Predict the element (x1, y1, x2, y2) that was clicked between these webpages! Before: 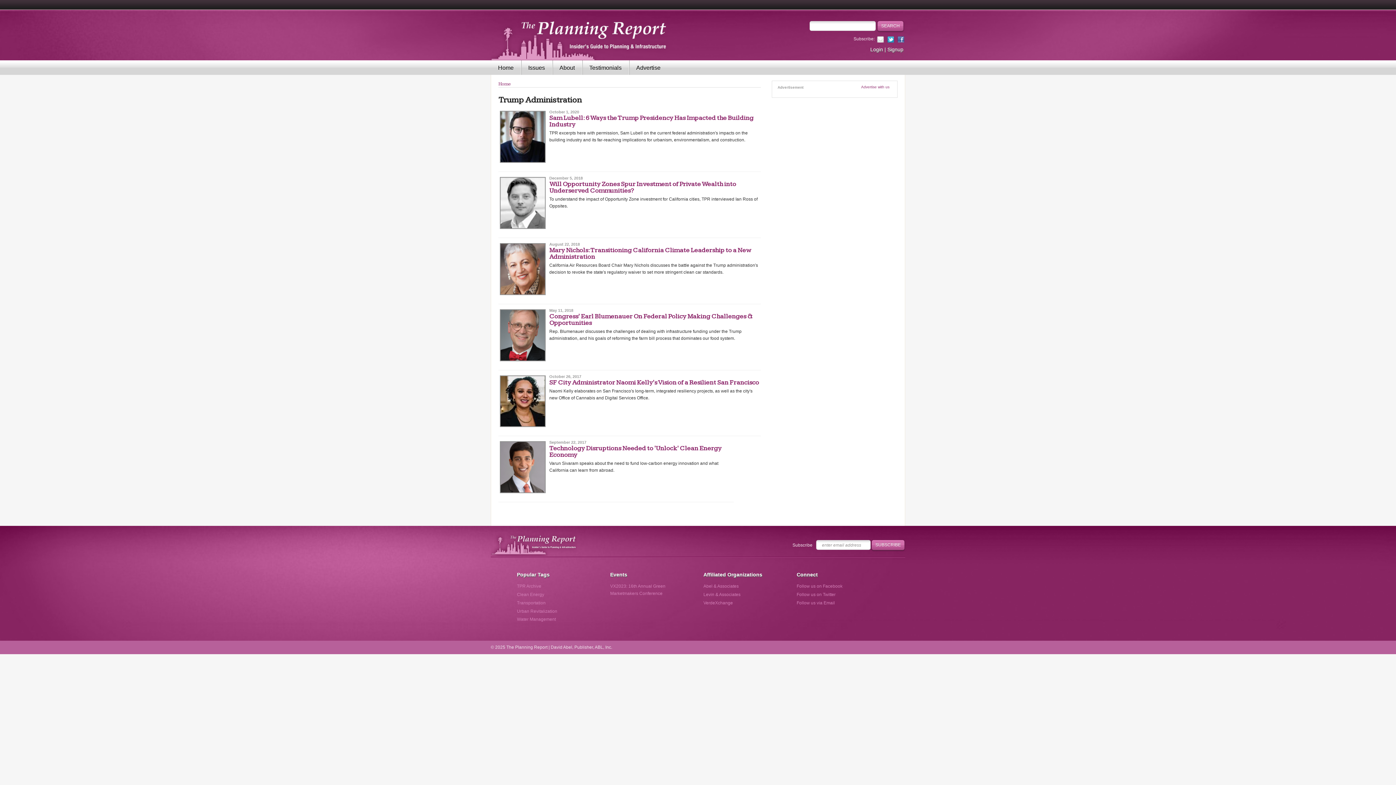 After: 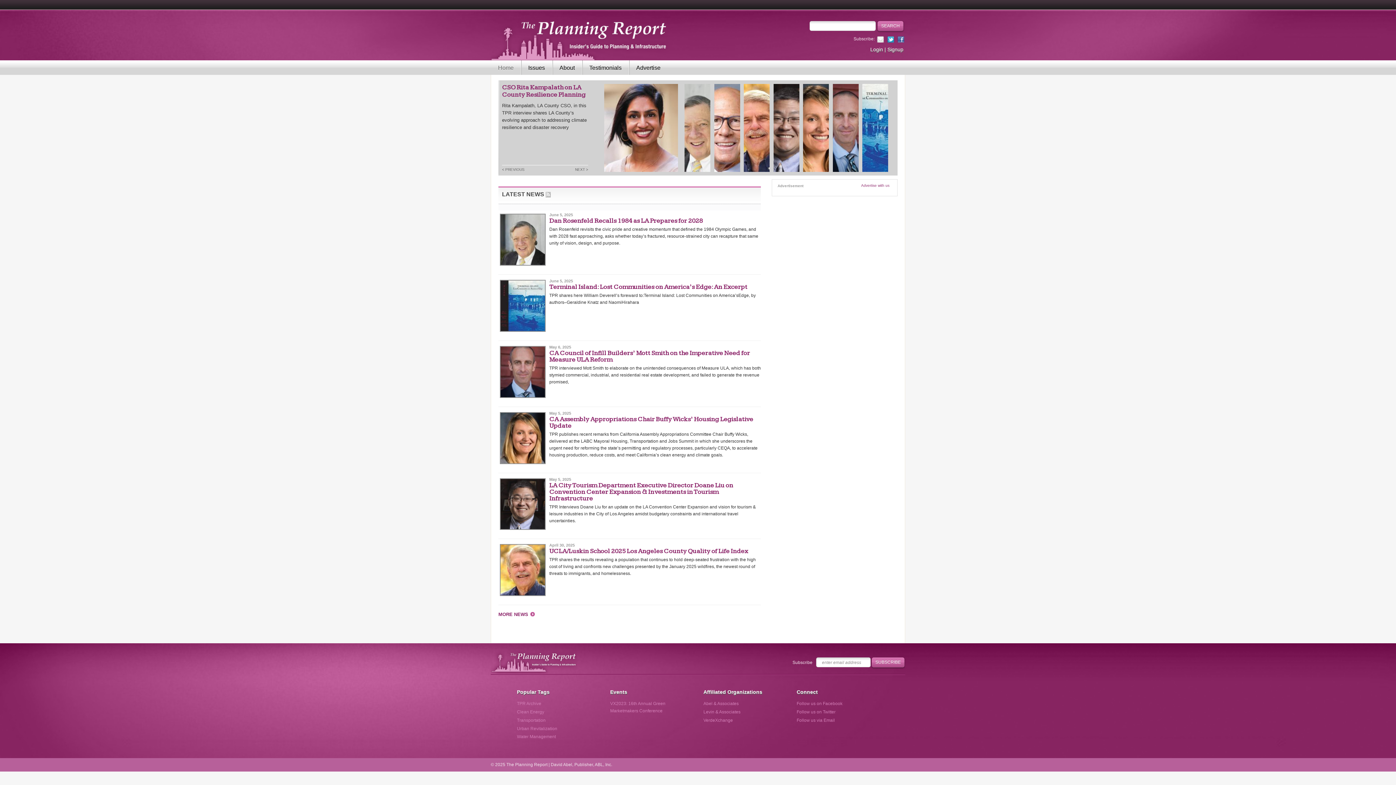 Action: label: Home bbox: (498, 81, 510, 86)